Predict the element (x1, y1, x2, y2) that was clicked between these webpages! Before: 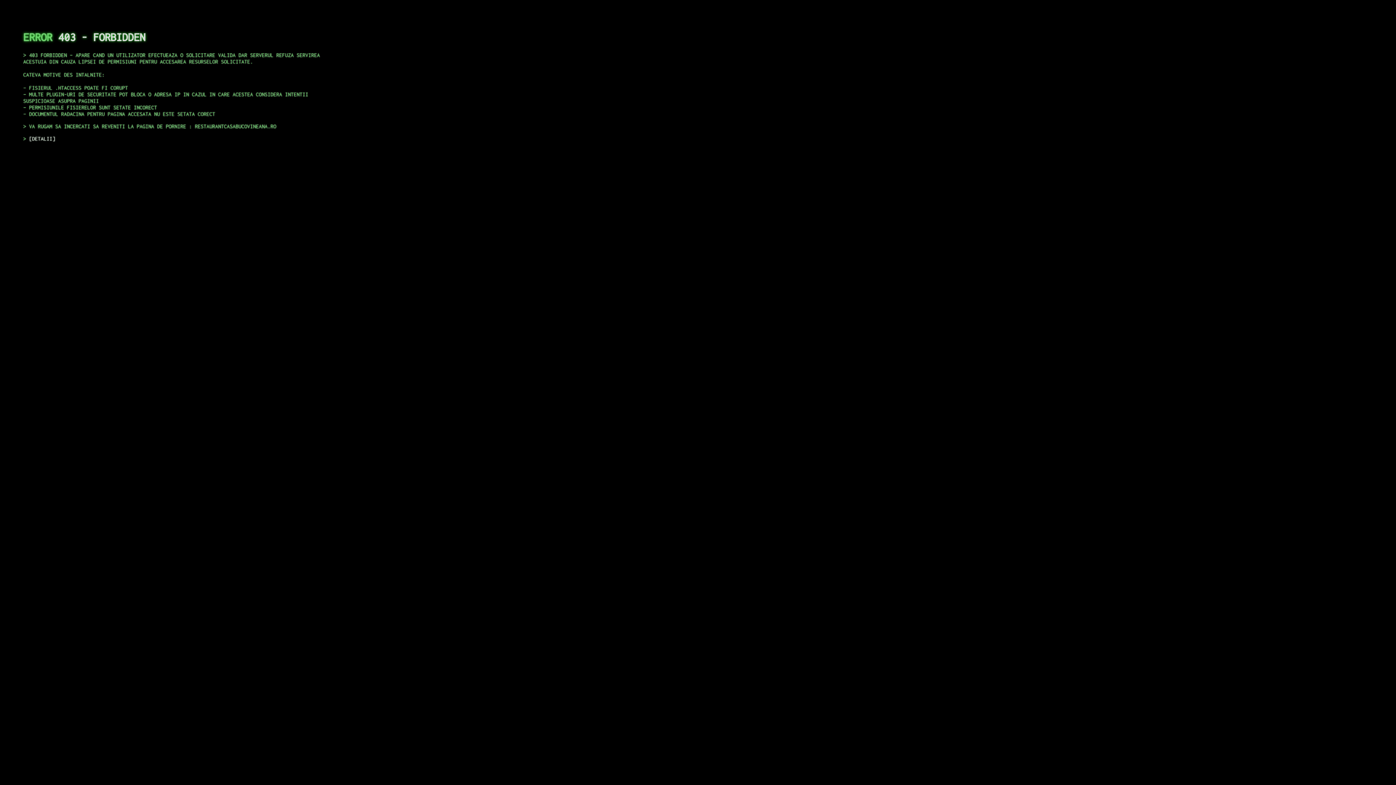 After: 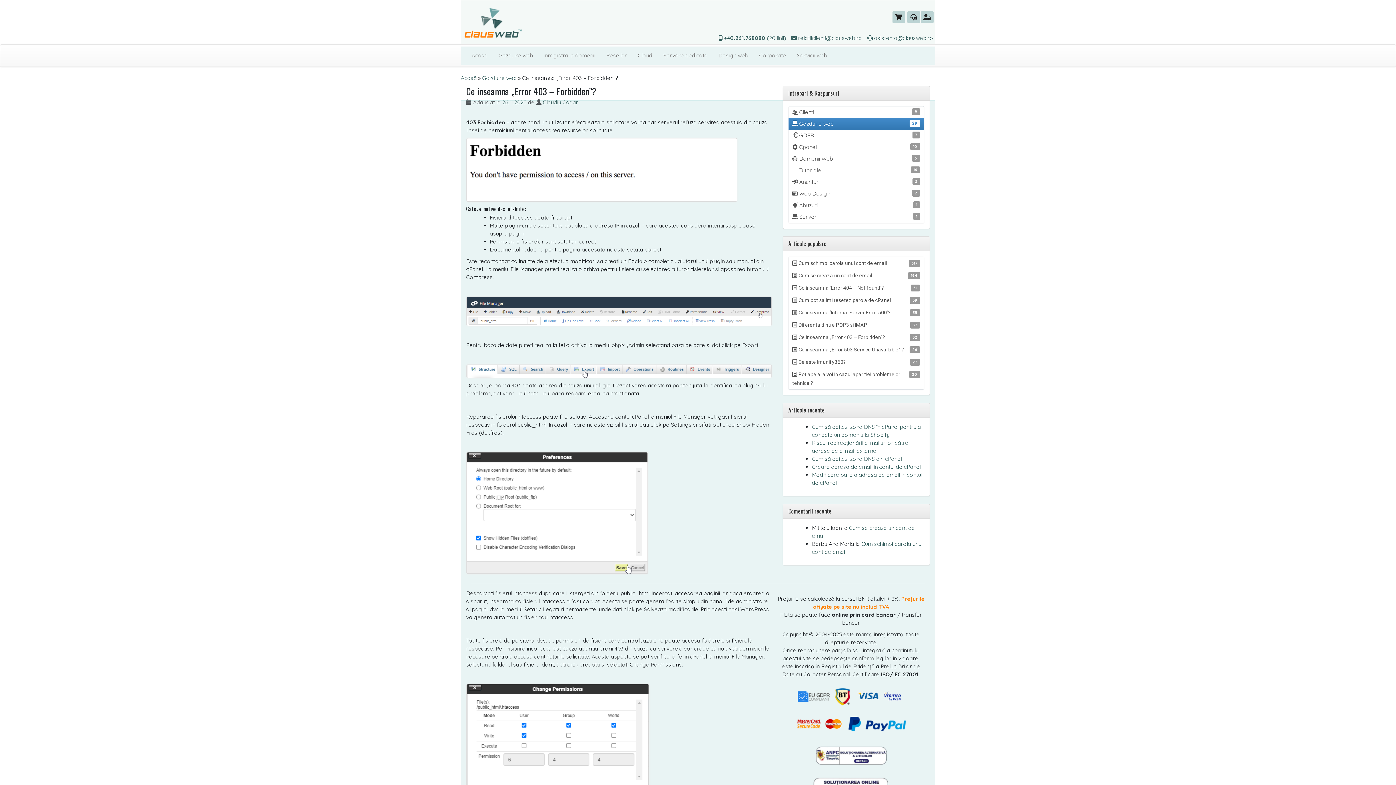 Action: bbox: (29, 135, 55, 141) label: DETALII